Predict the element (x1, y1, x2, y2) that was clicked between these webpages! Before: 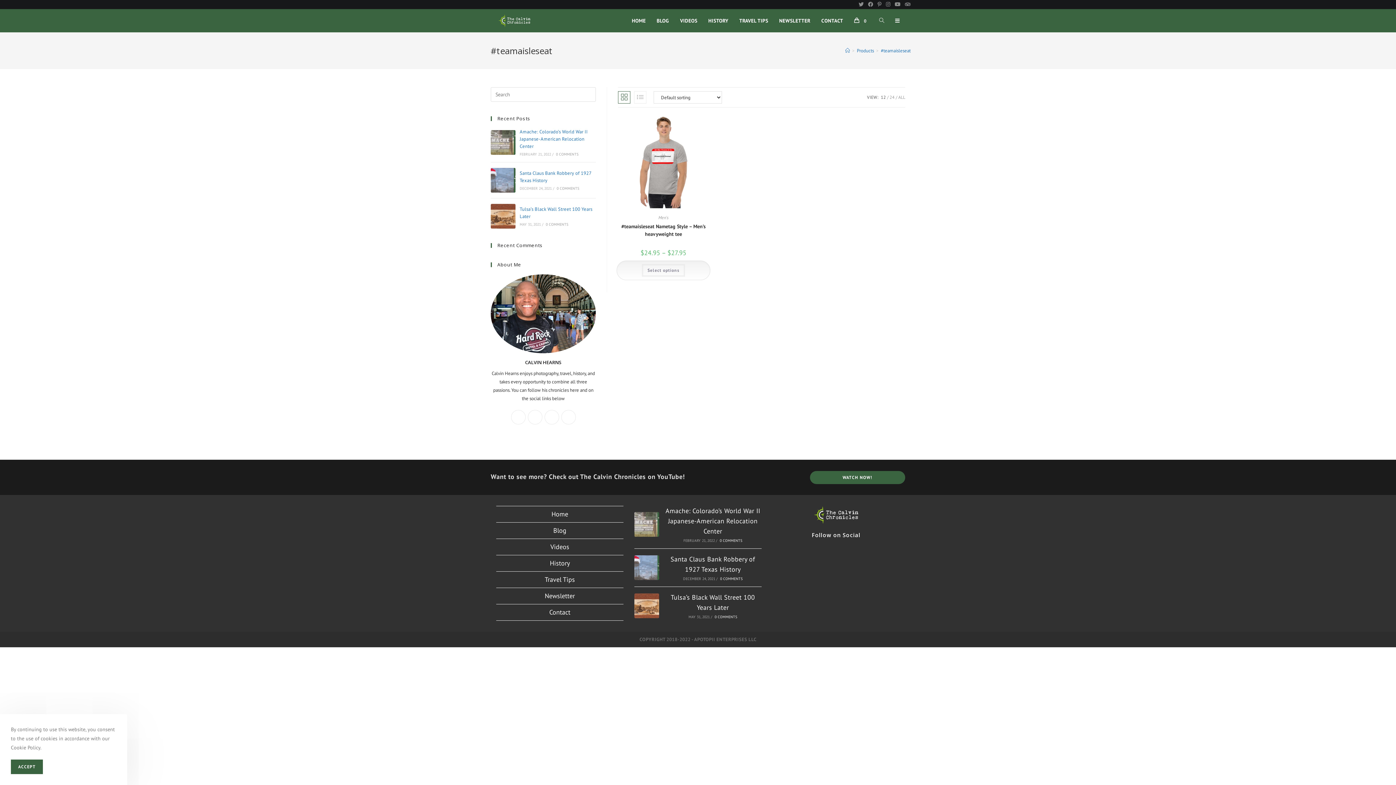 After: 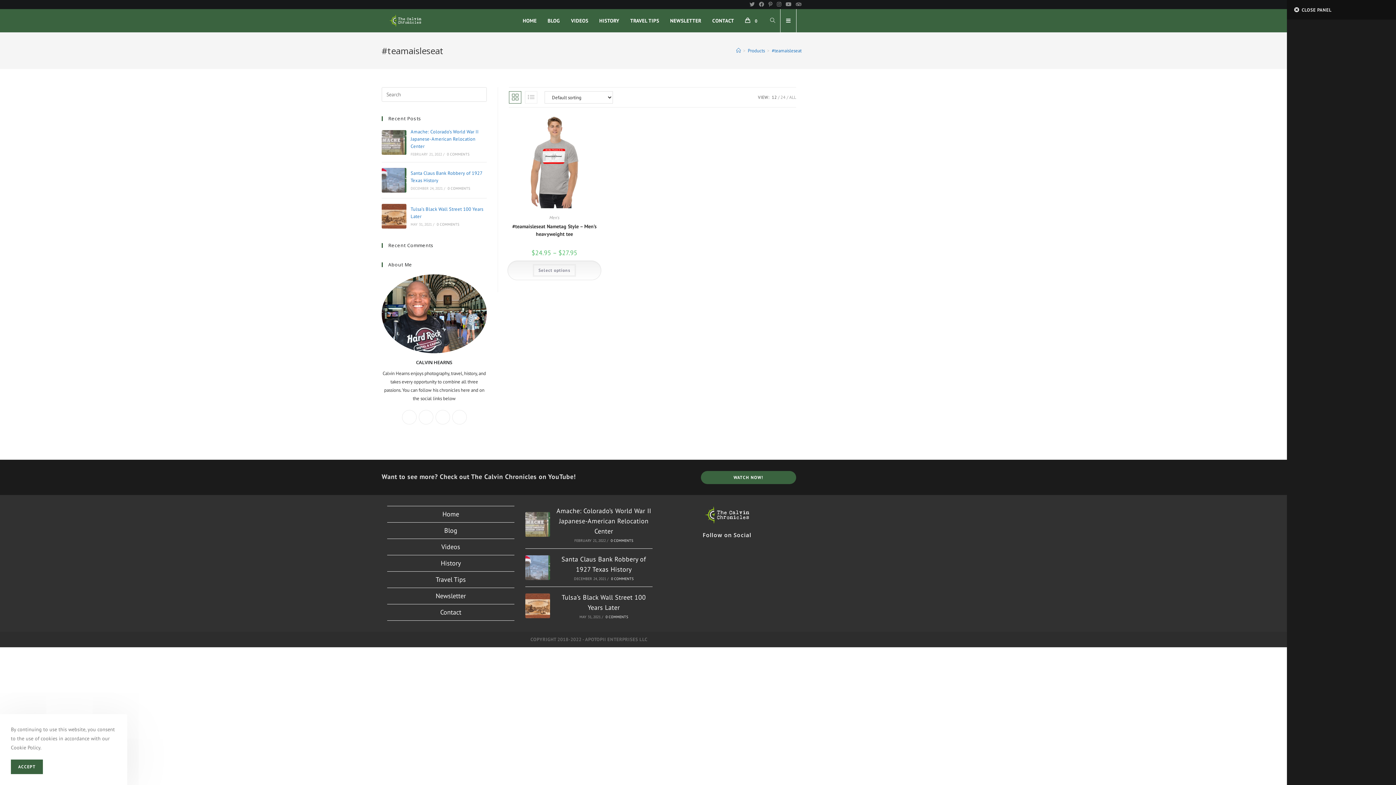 Action: bbox: (889, 9, 905, 32)